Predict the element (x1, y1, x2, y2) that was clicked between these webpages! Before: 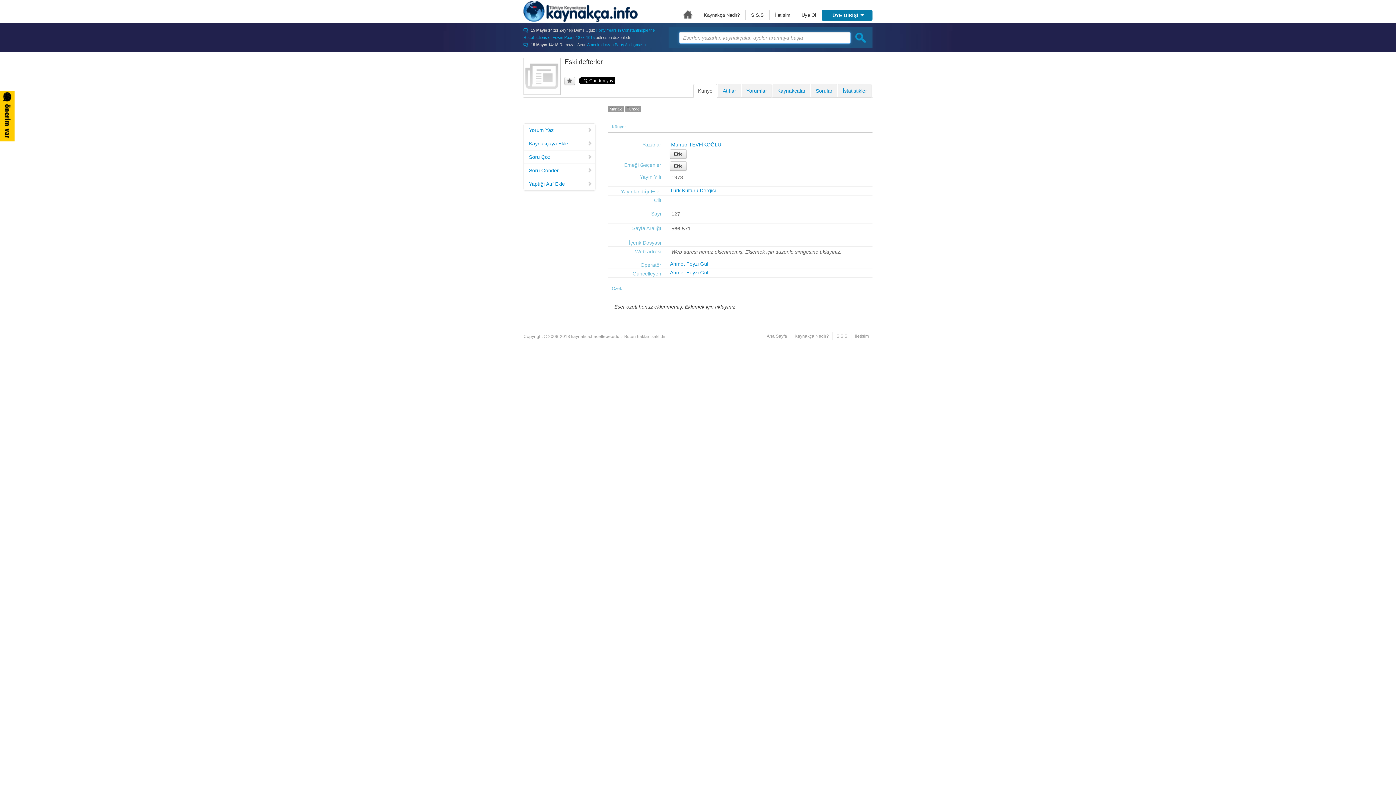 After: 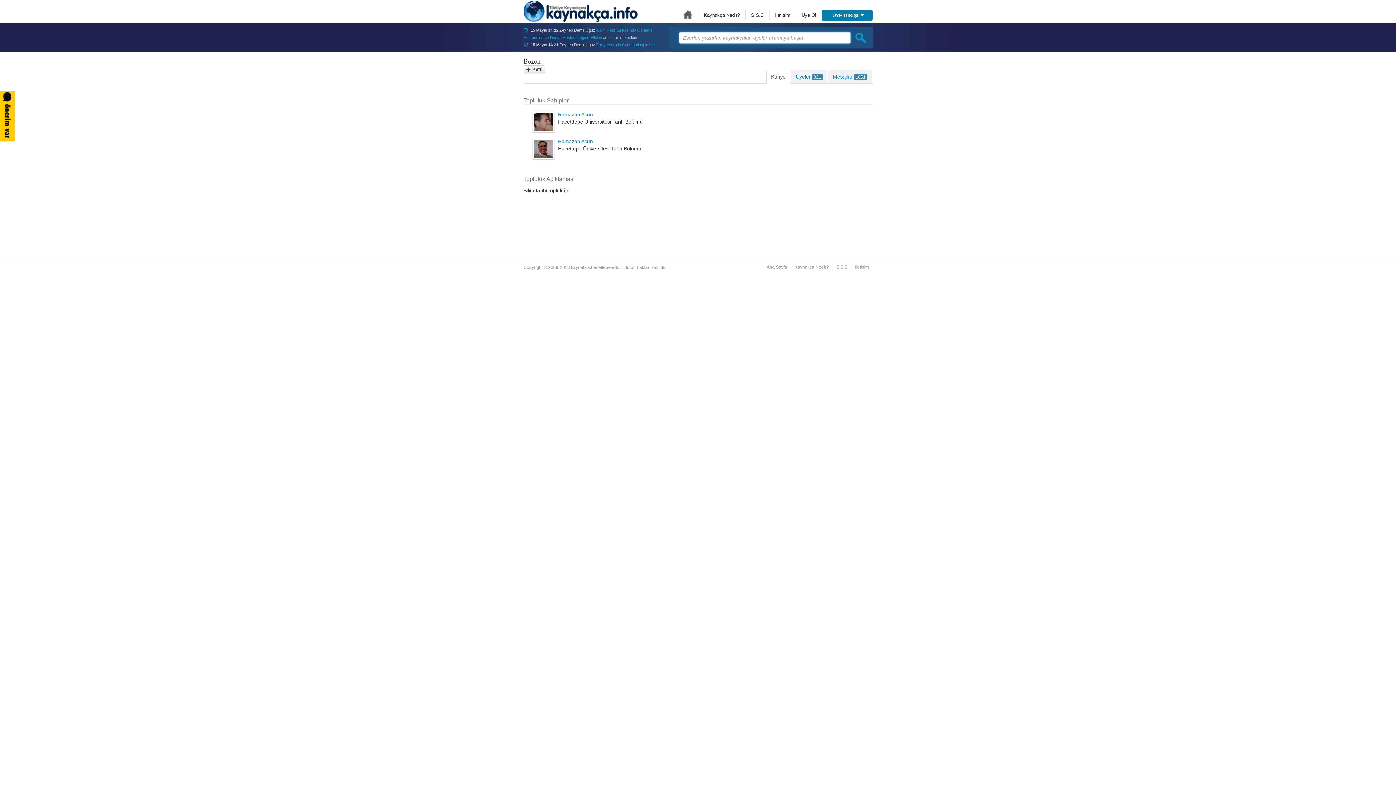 Action: bbox: (586, 39, 597, 43) label: Bozon